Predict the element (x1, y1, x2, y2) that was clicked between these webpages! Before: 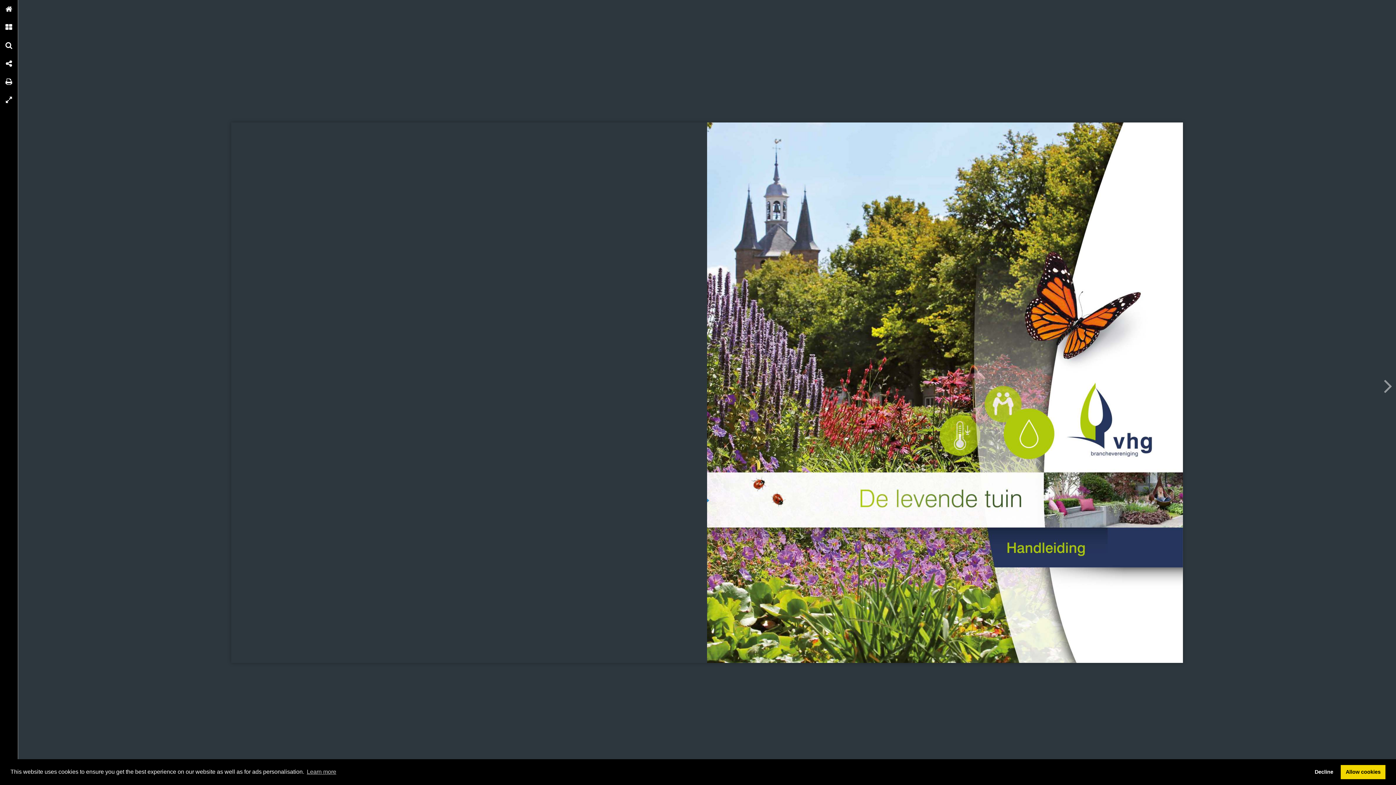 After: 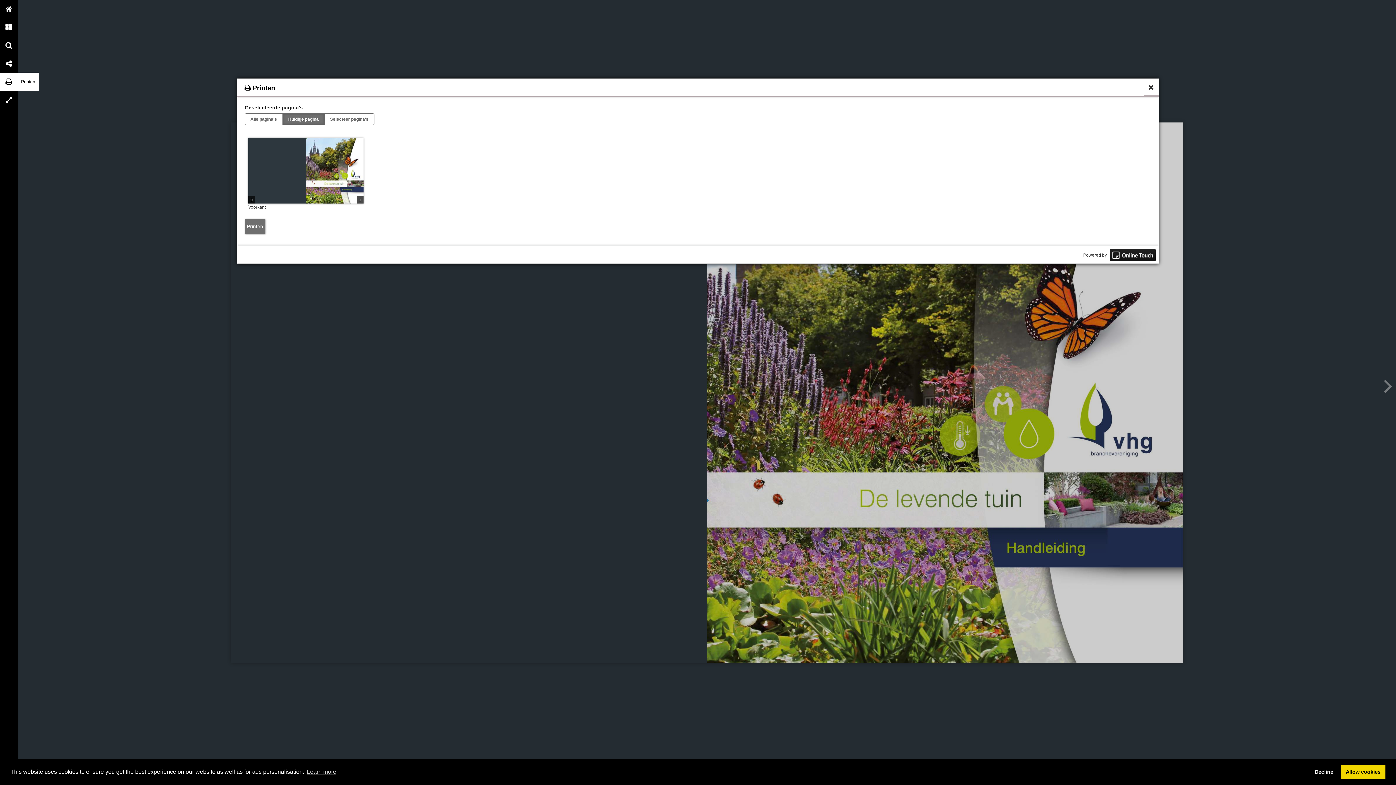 Action: bbox: (0, 72, 18, 90) label: Printen